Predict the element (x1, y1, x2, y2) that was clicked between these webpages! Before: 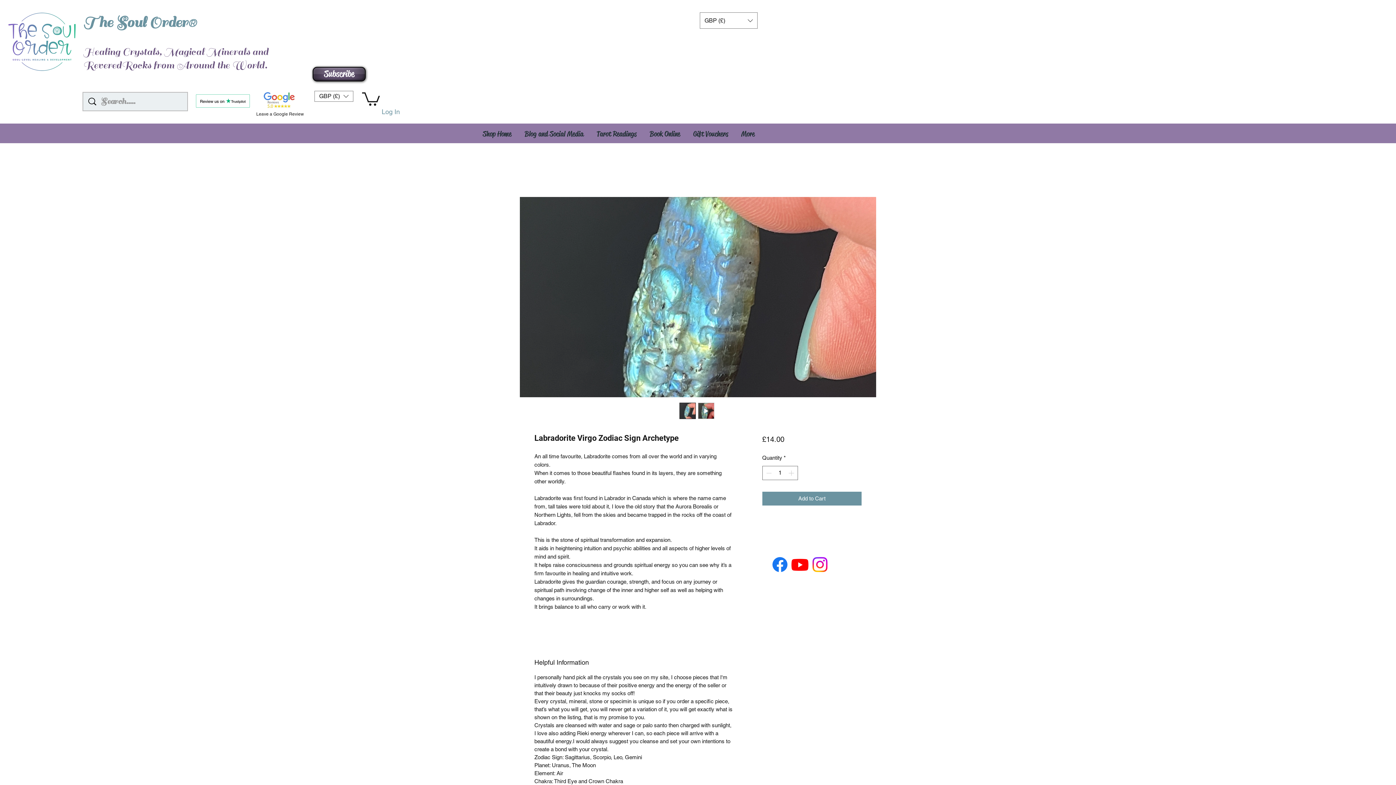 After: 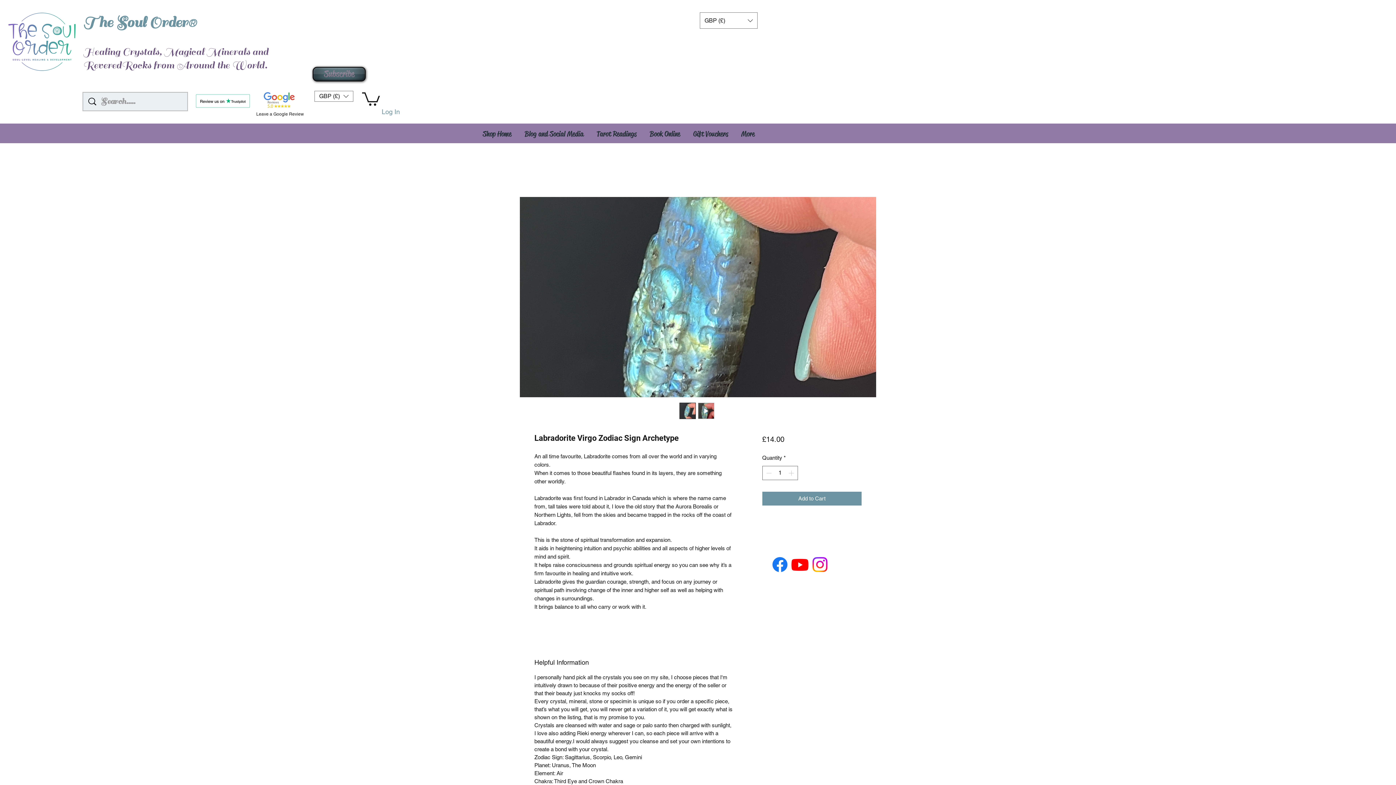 Action: label: Subscribe bbox: (312, 66, 365, 81)